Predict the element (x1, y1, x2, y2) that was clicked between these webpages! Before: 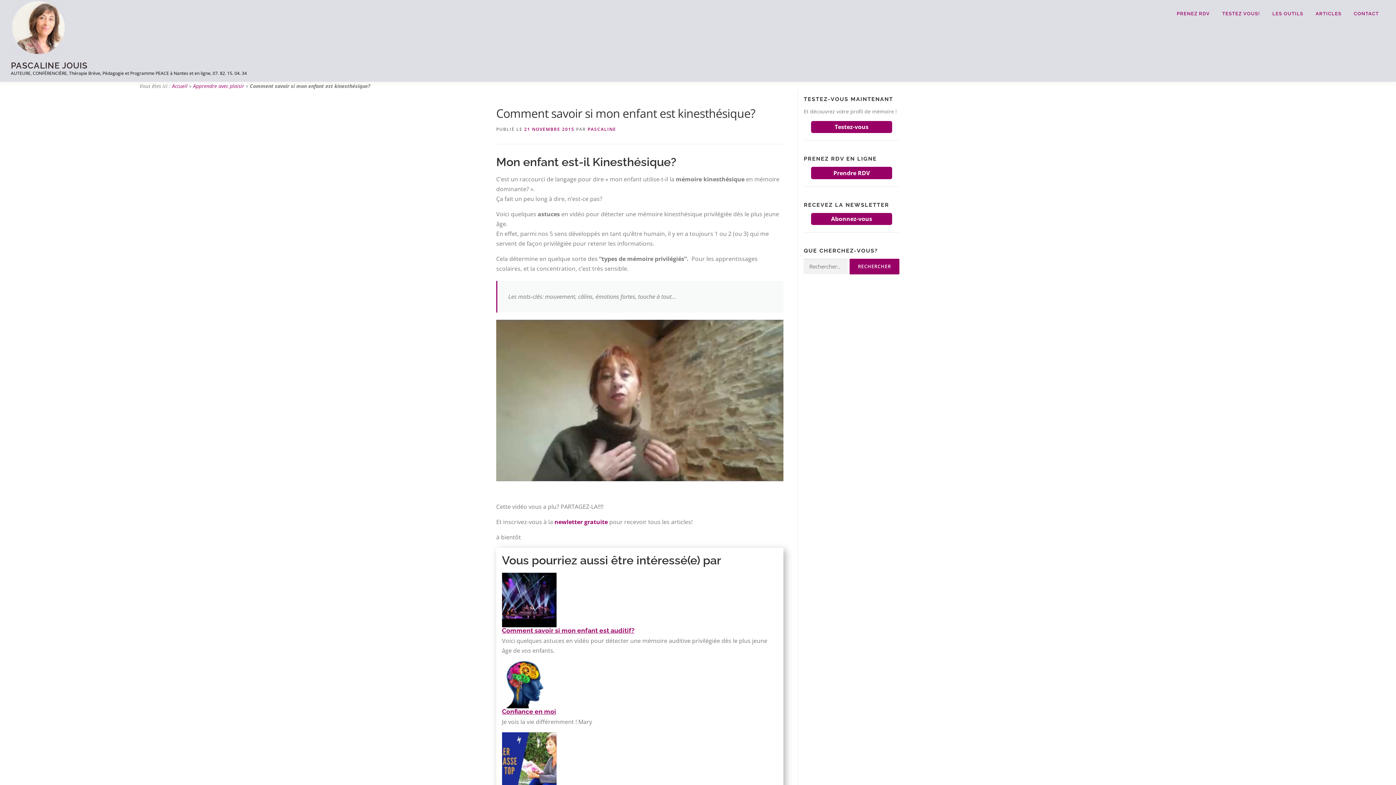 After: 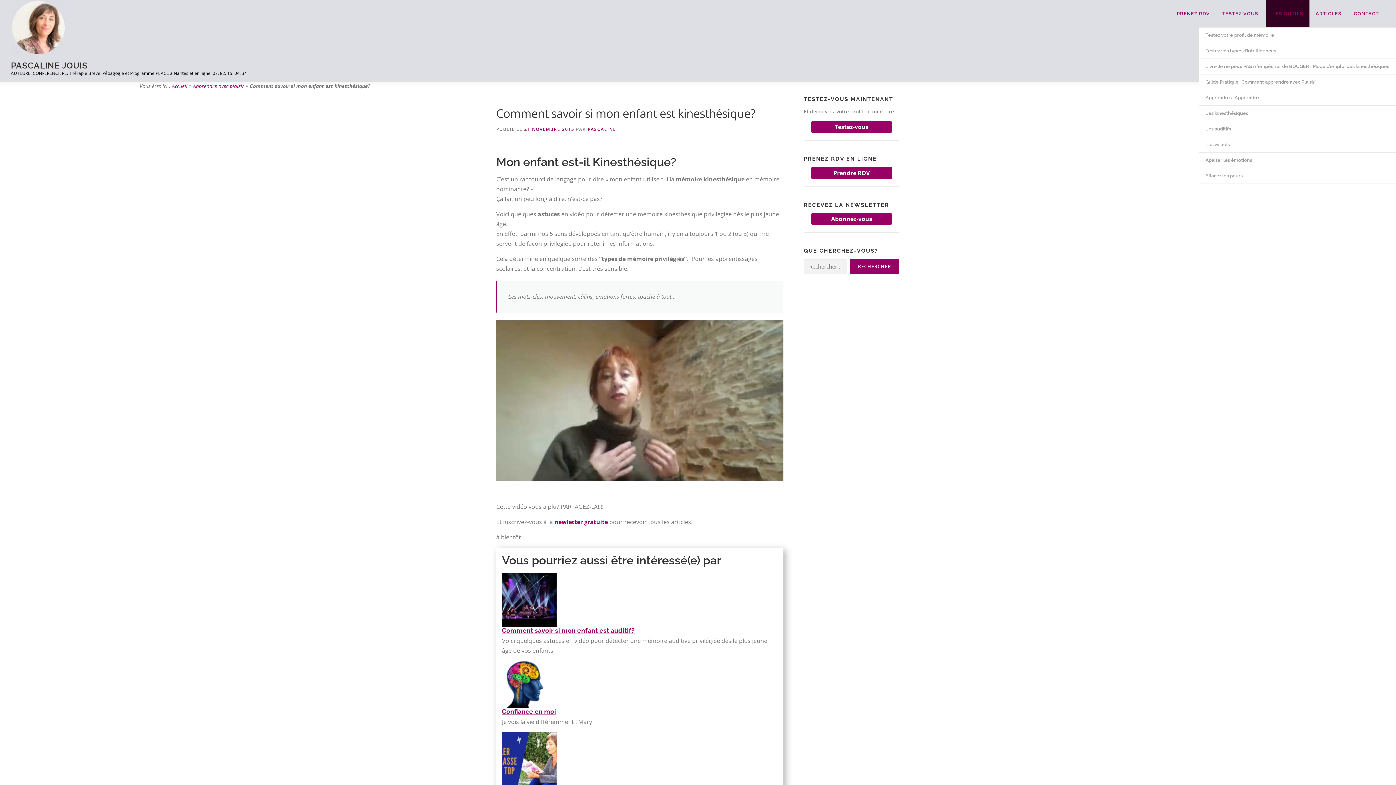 Action: bbox: (1266, 0, 1309, 27) label: LES OUTILS